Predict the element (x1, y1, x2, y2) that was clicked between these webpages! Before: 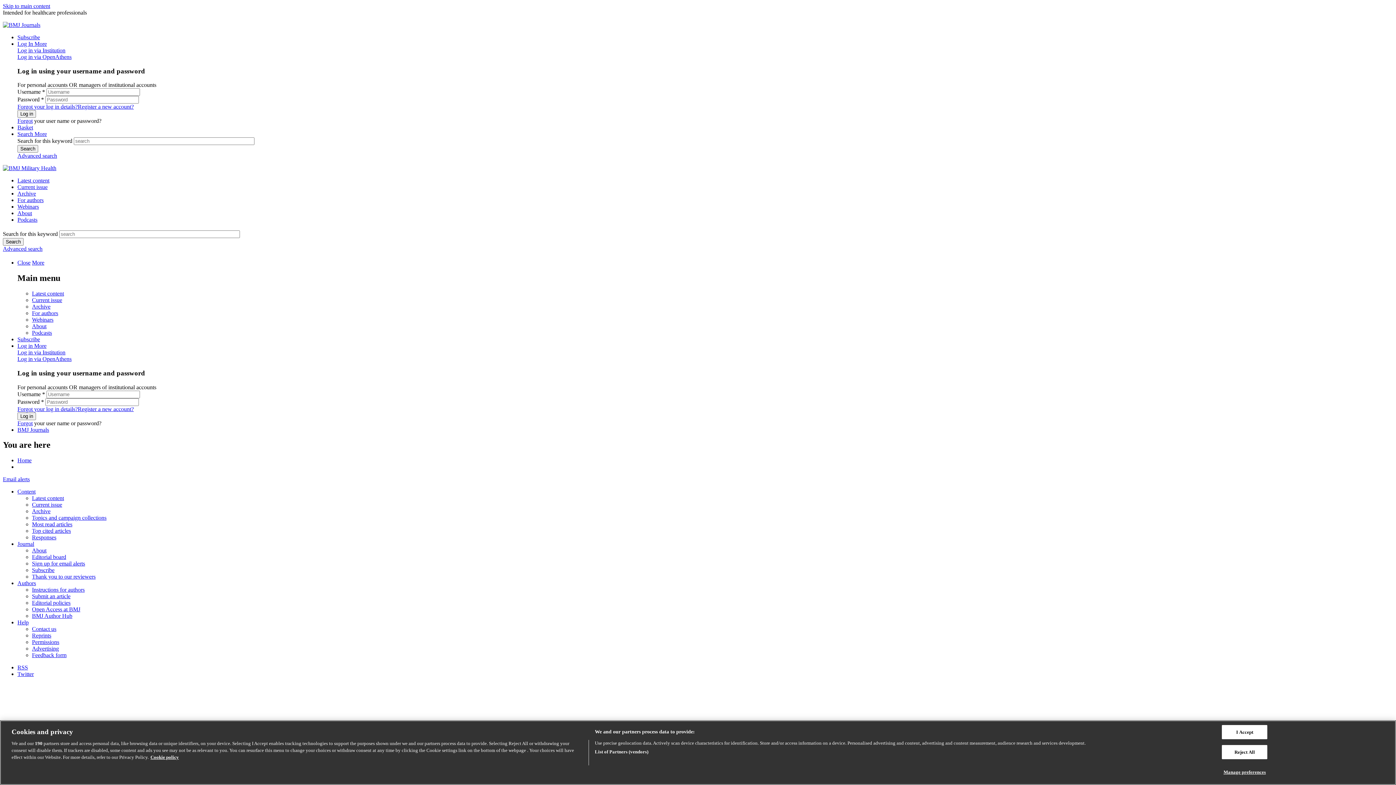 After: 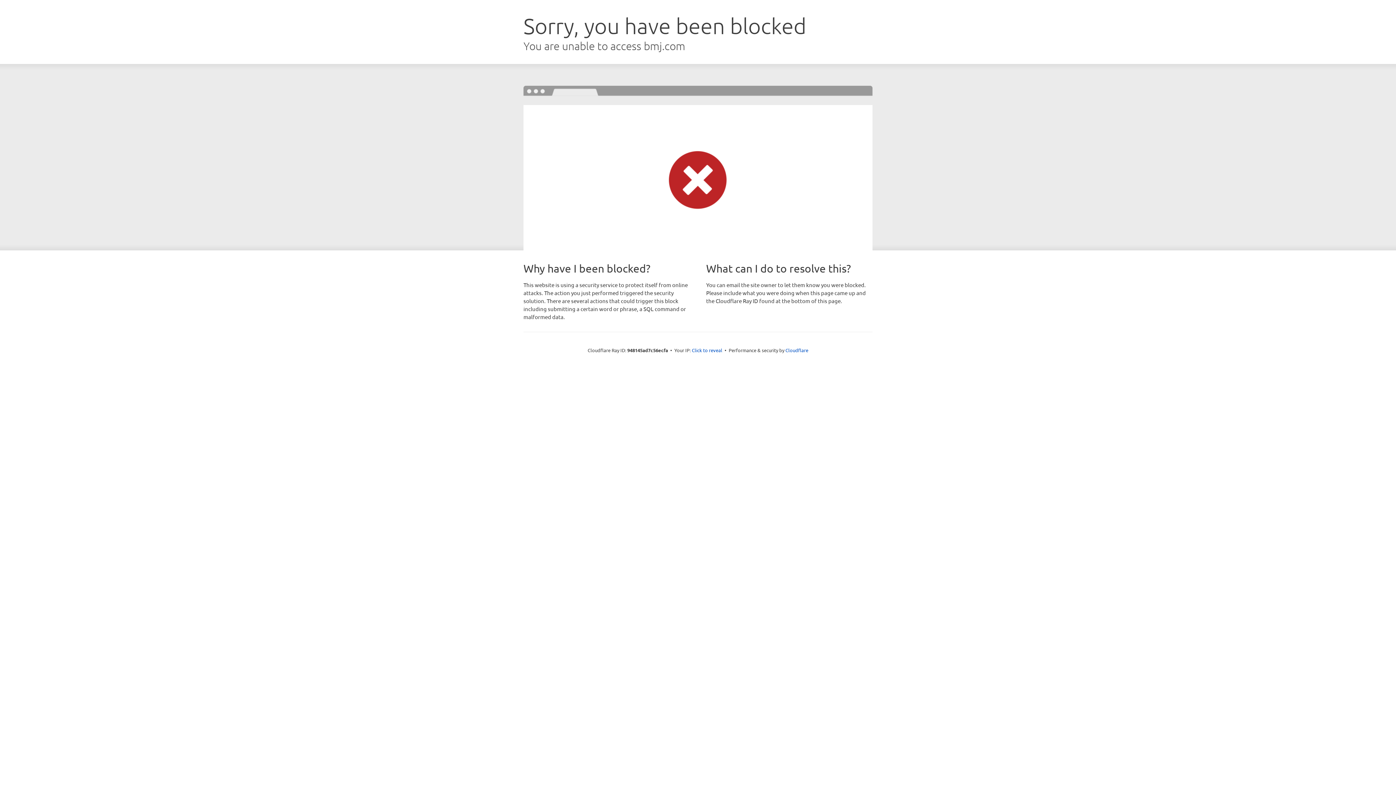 Action: bbox: (17, 203, 38, 209) label: Webinars